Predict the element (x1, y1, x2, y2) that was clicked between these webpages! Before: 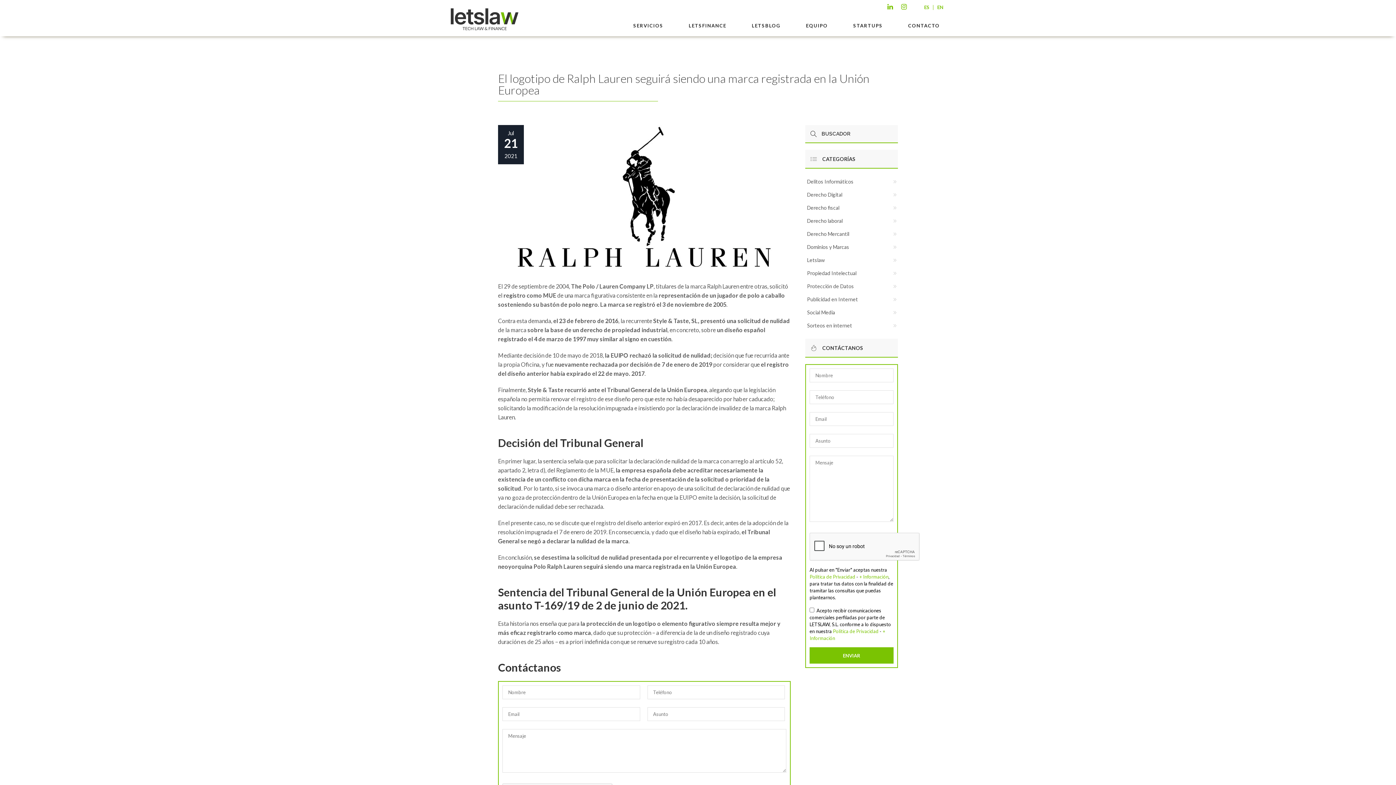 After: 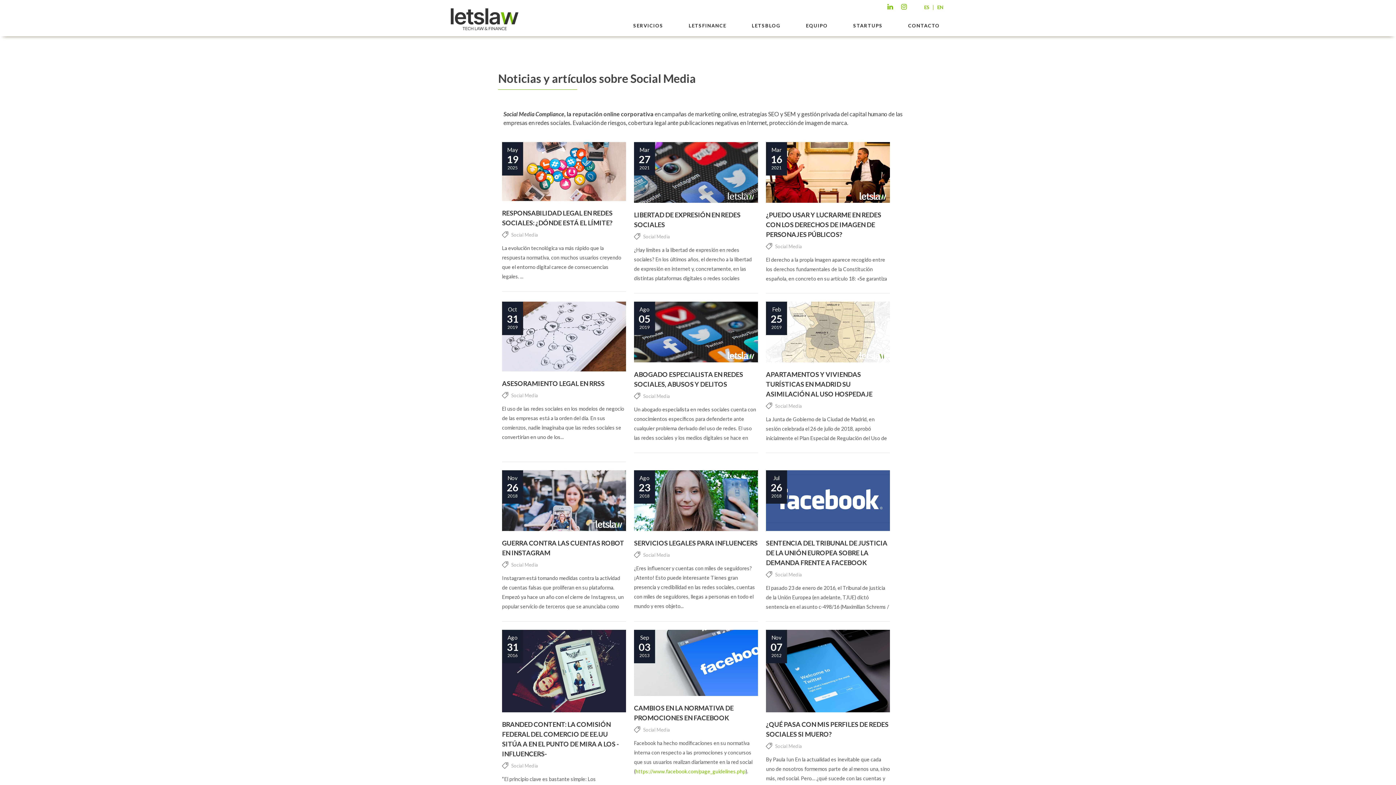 Action: bbox: (807, 309, 835, 315) label: Social Media